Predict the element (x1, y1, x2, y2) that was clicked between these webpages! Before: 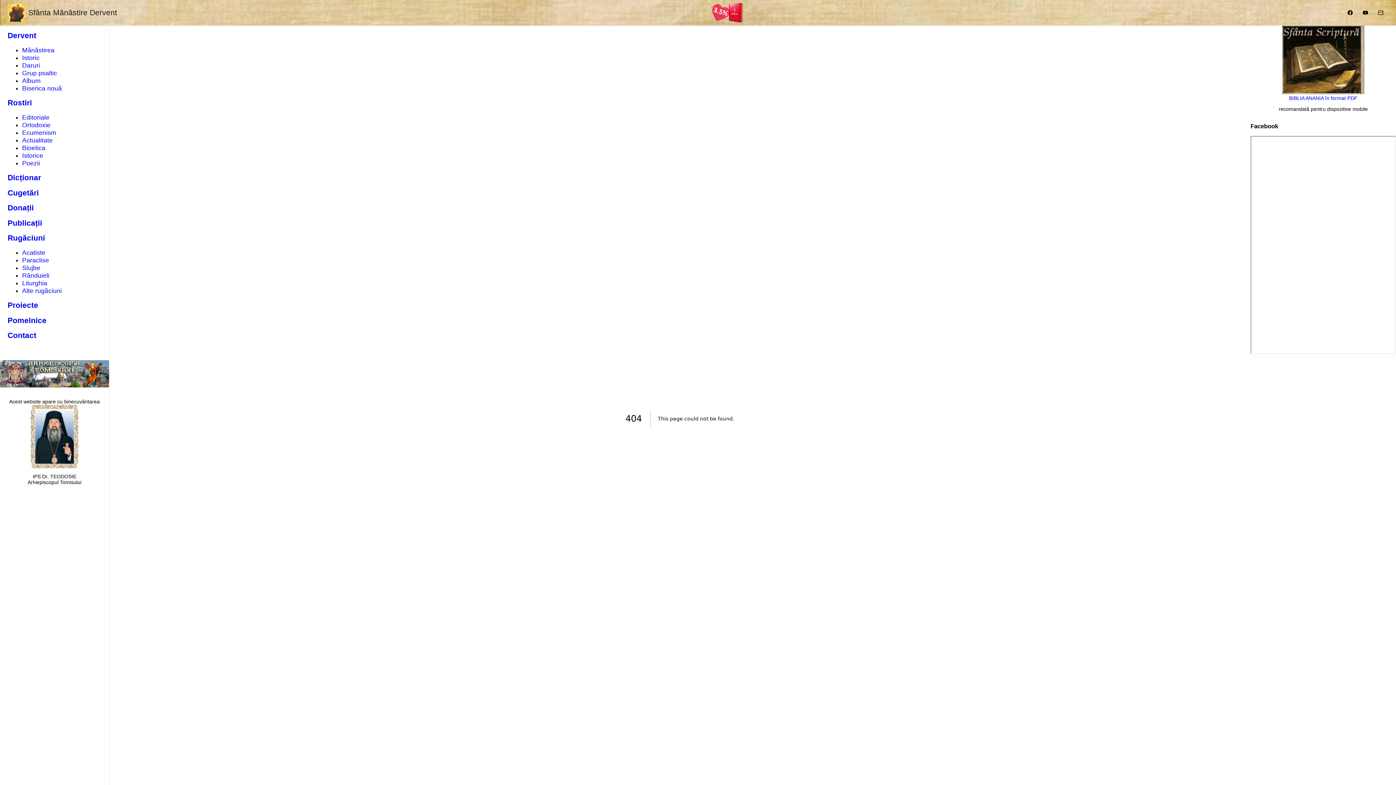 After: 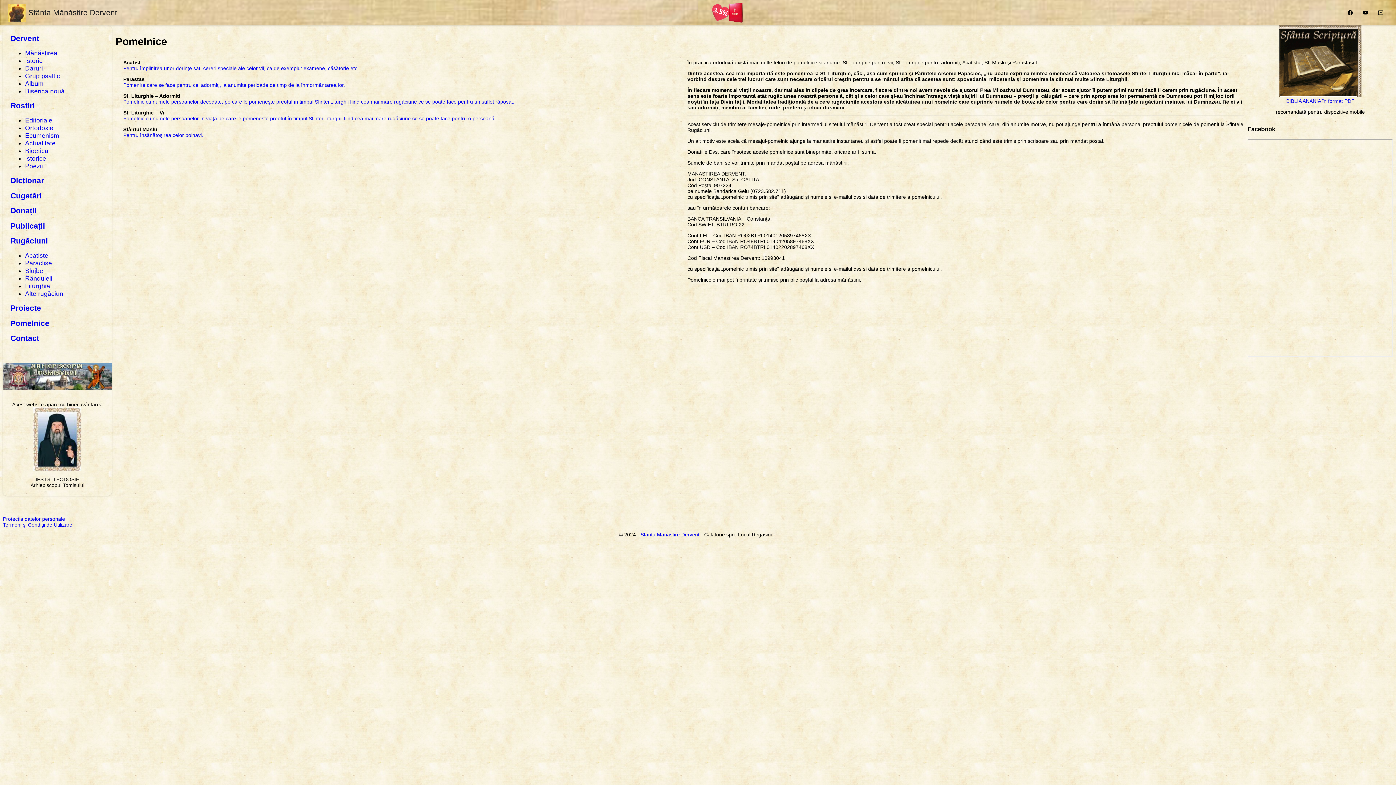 Action: bbox: (7, 316, 46, 324) label: Pomelnice